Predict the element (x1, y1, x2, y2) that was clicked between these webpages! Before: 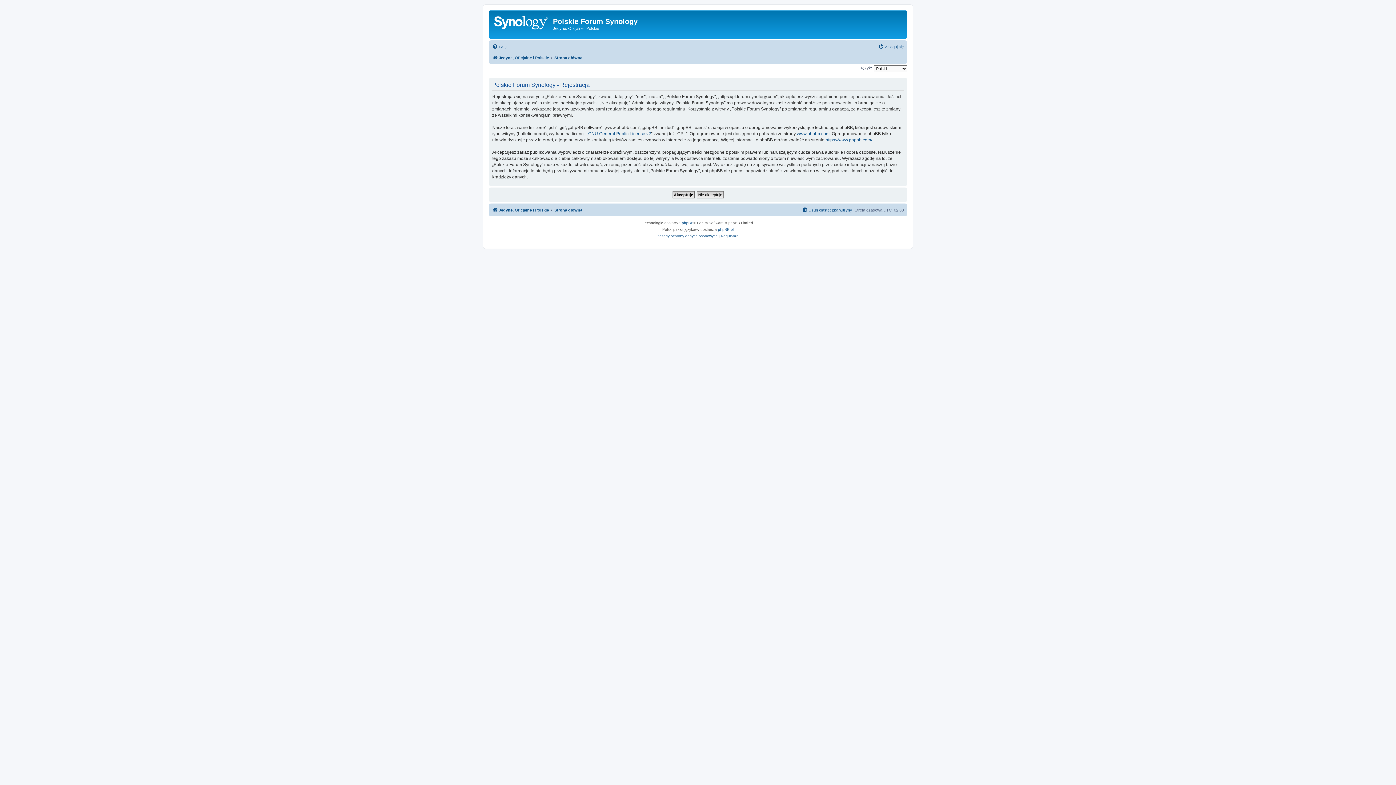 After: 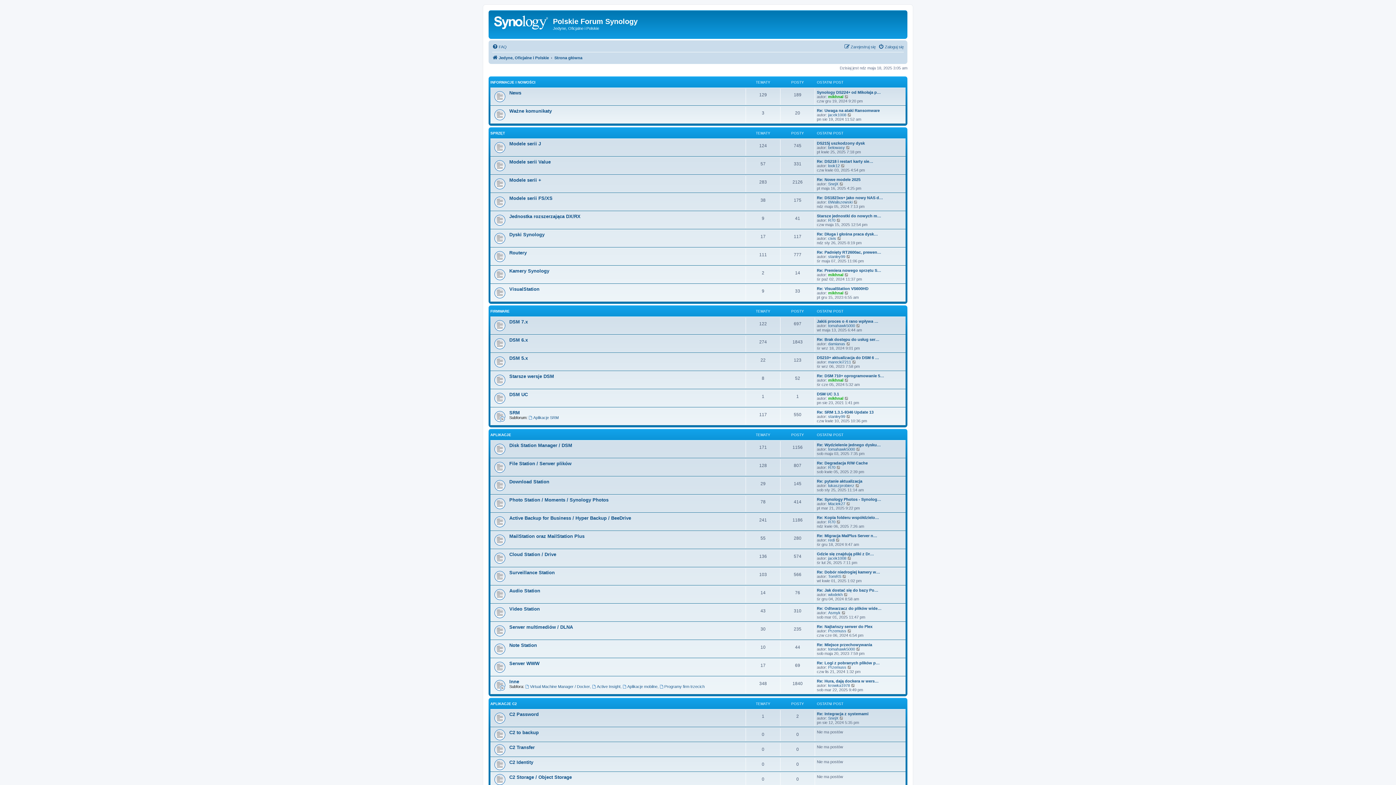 Action: bbox: (492, 53, 549, 62) label: Jedyne, Oficjalne i Polskie